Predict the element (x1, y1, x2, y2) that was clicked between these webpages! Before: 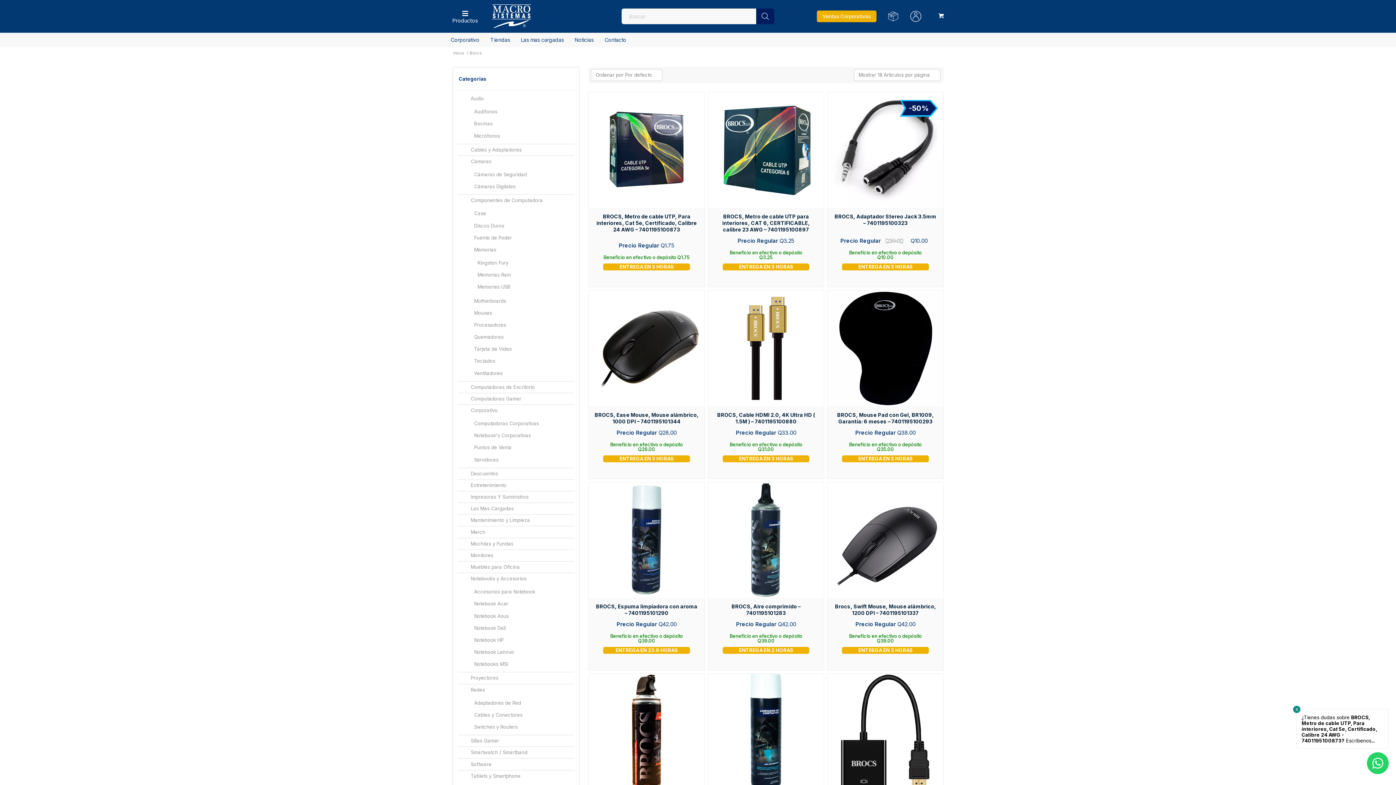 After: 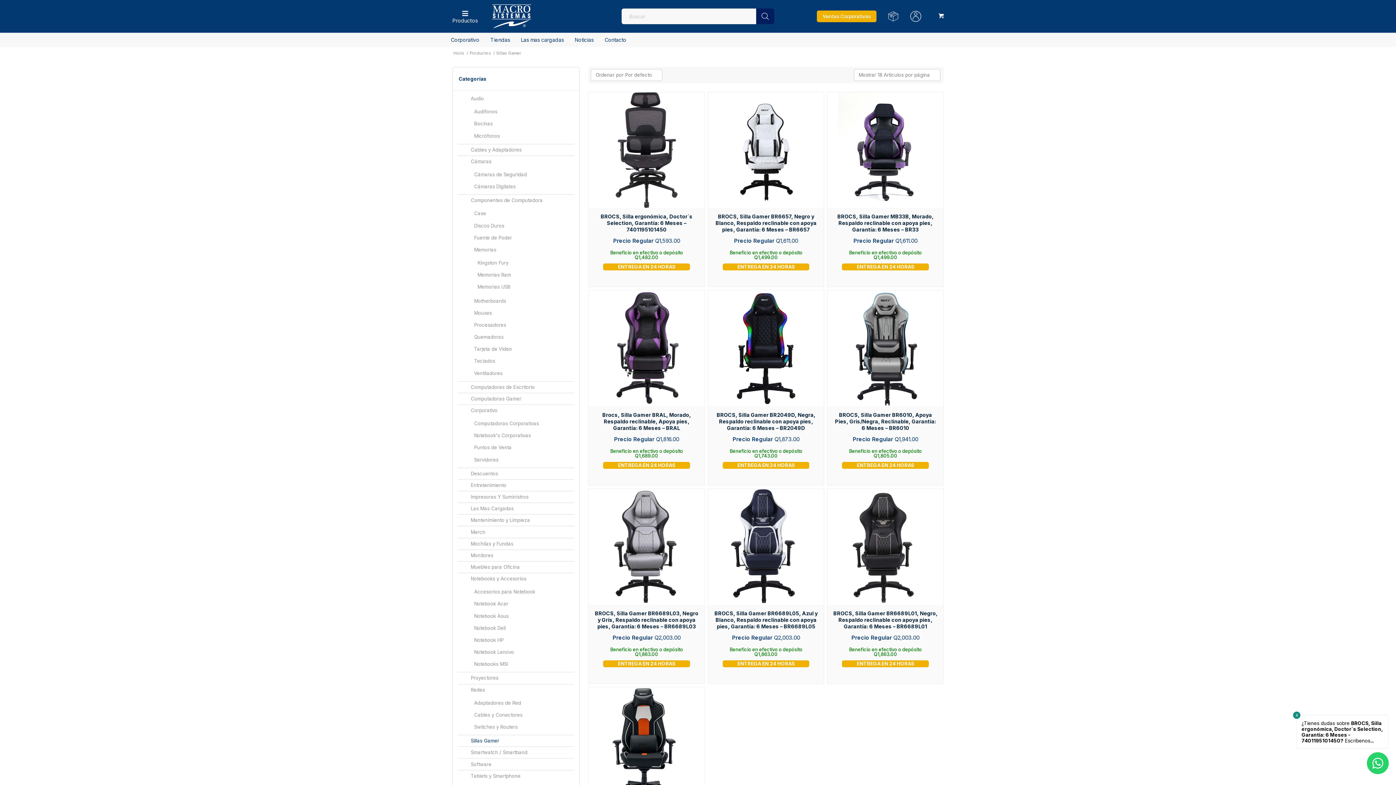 Action: label: Sillas Gamer bbox: (458, 736, 499, 746)